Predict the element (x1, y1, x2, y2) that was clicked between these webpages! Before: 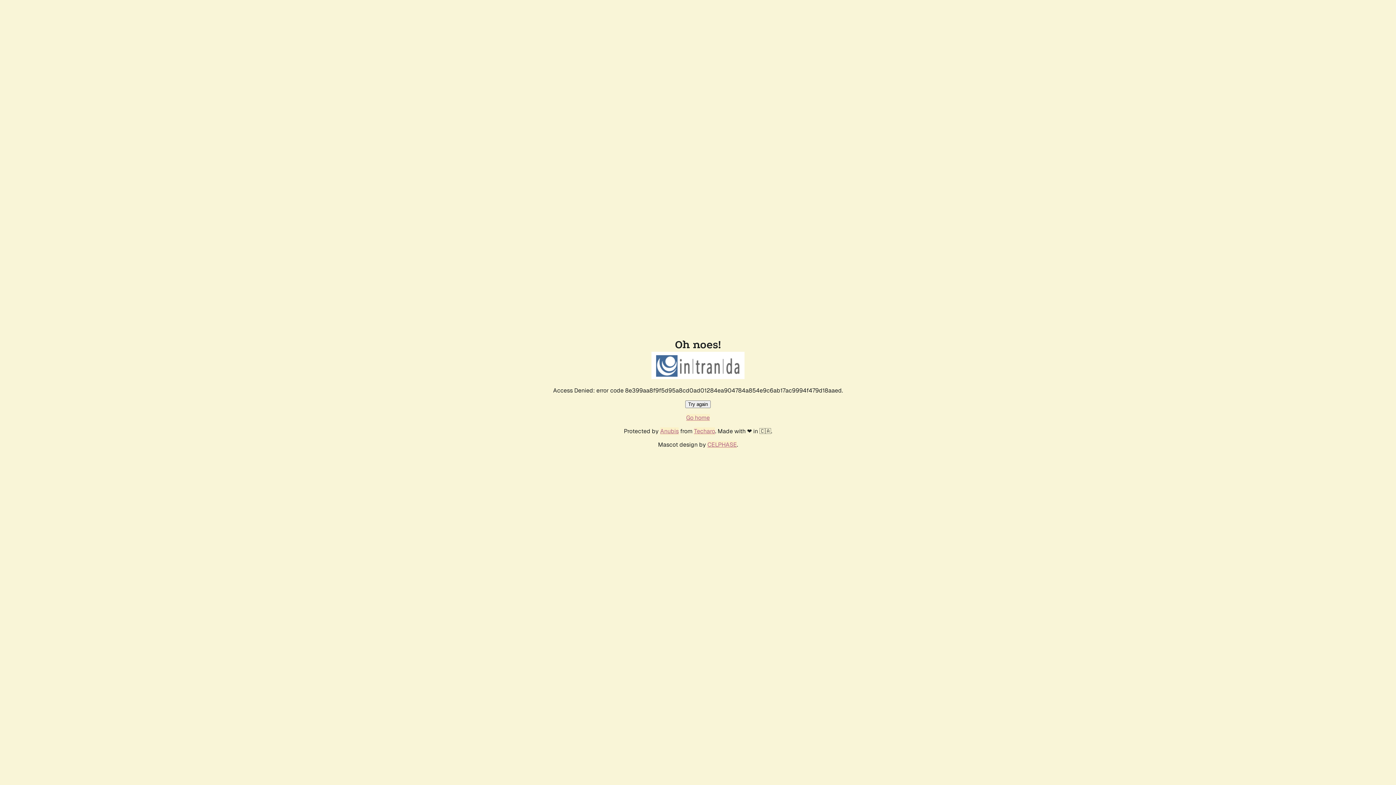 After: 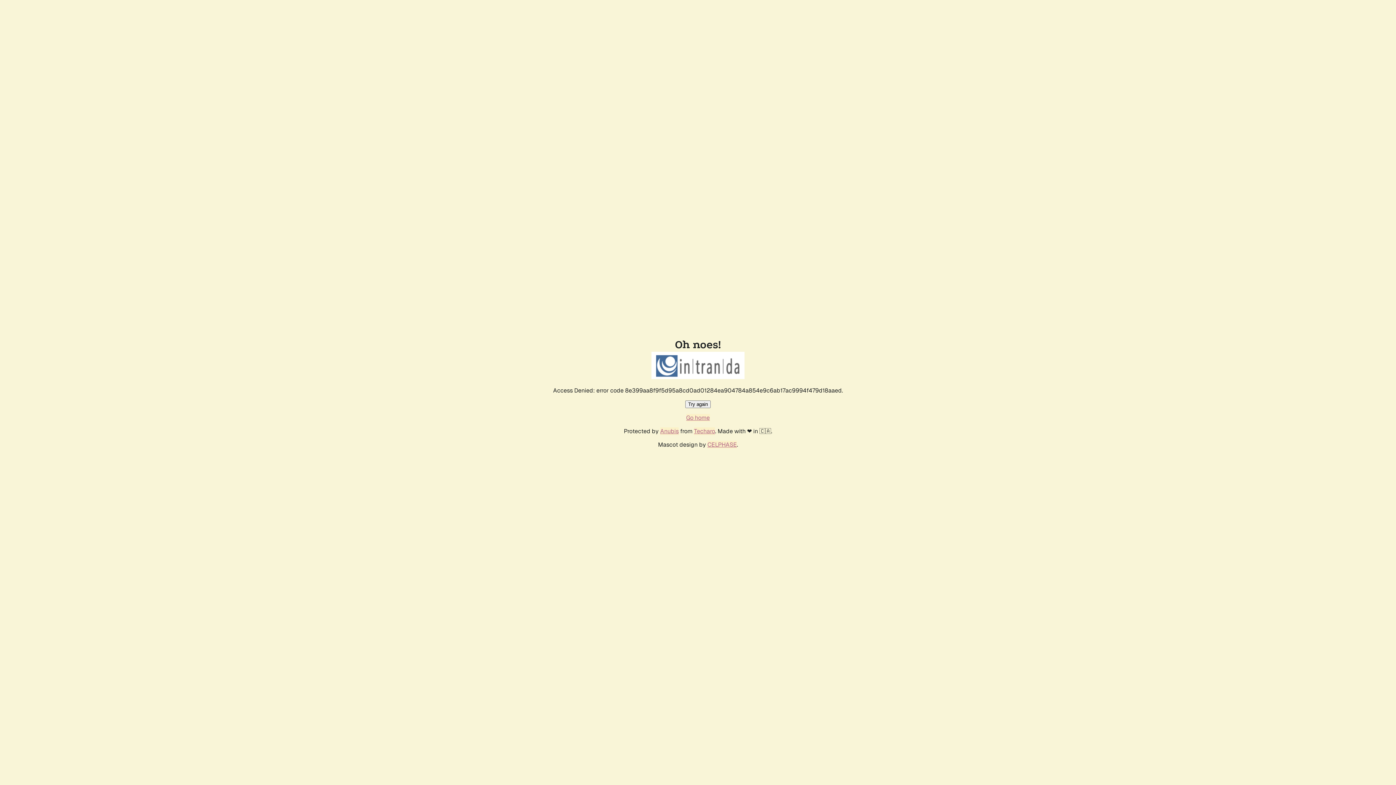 Action: label: Go home bbox: (686, 414, 710, 421)